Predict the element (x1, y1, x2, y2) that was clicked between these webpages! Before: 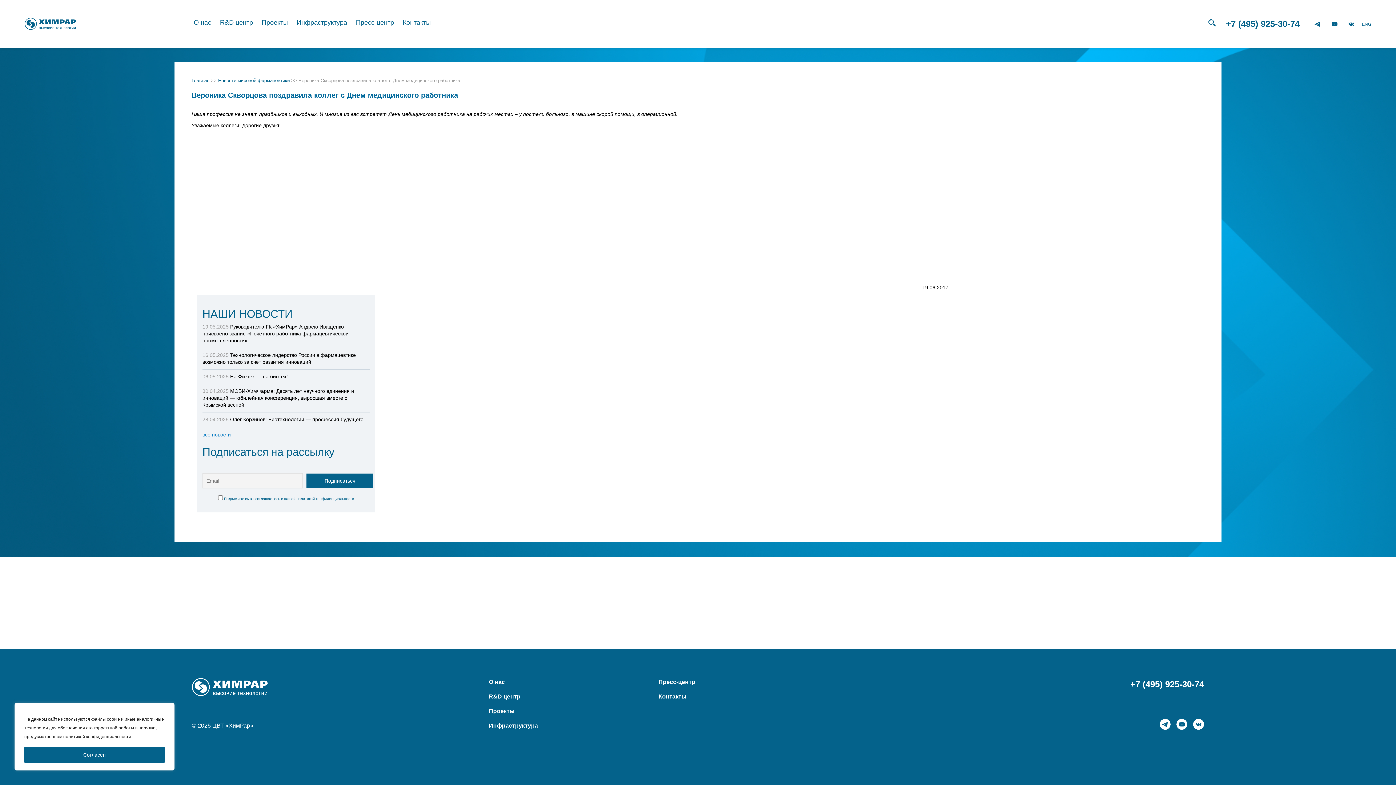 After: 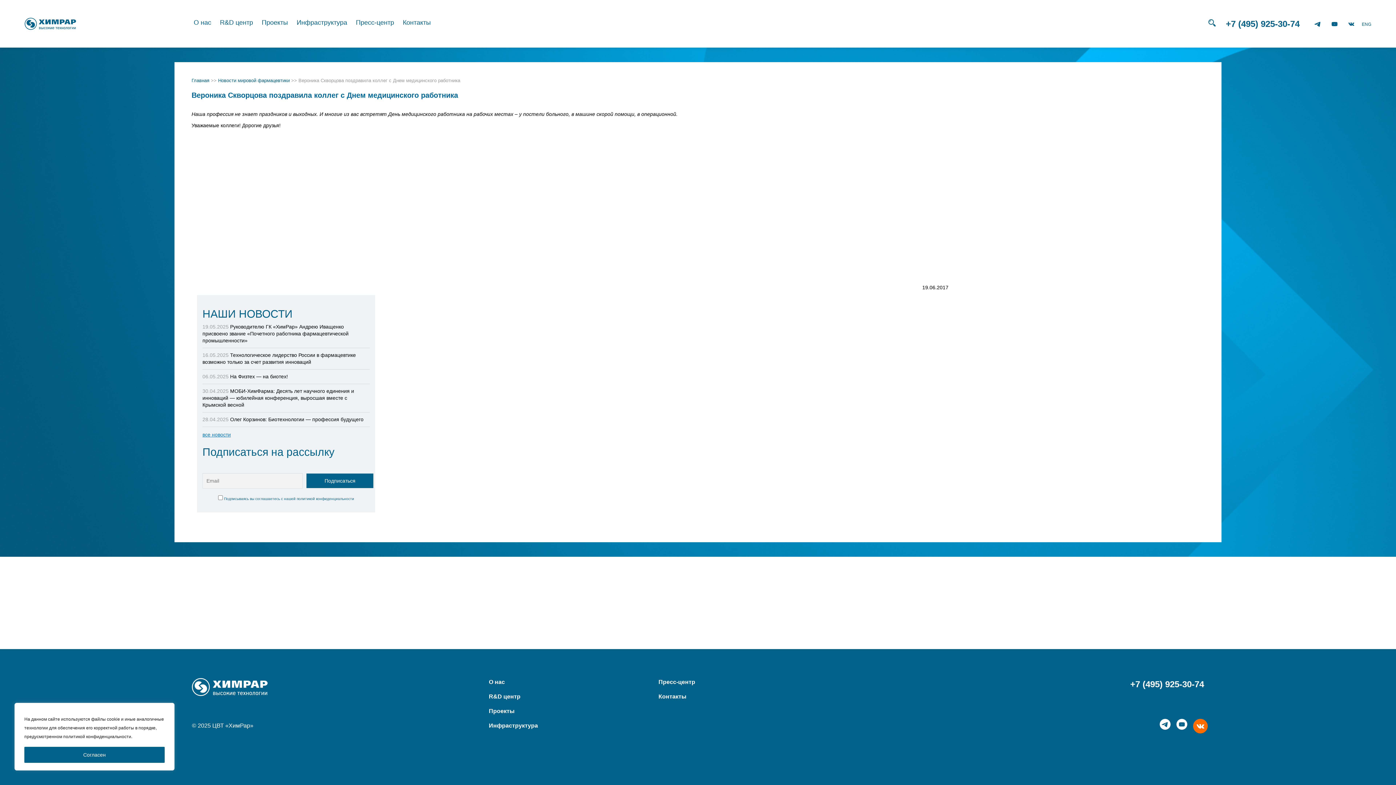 Action: bbox: (1193, 719, 1204, 730)